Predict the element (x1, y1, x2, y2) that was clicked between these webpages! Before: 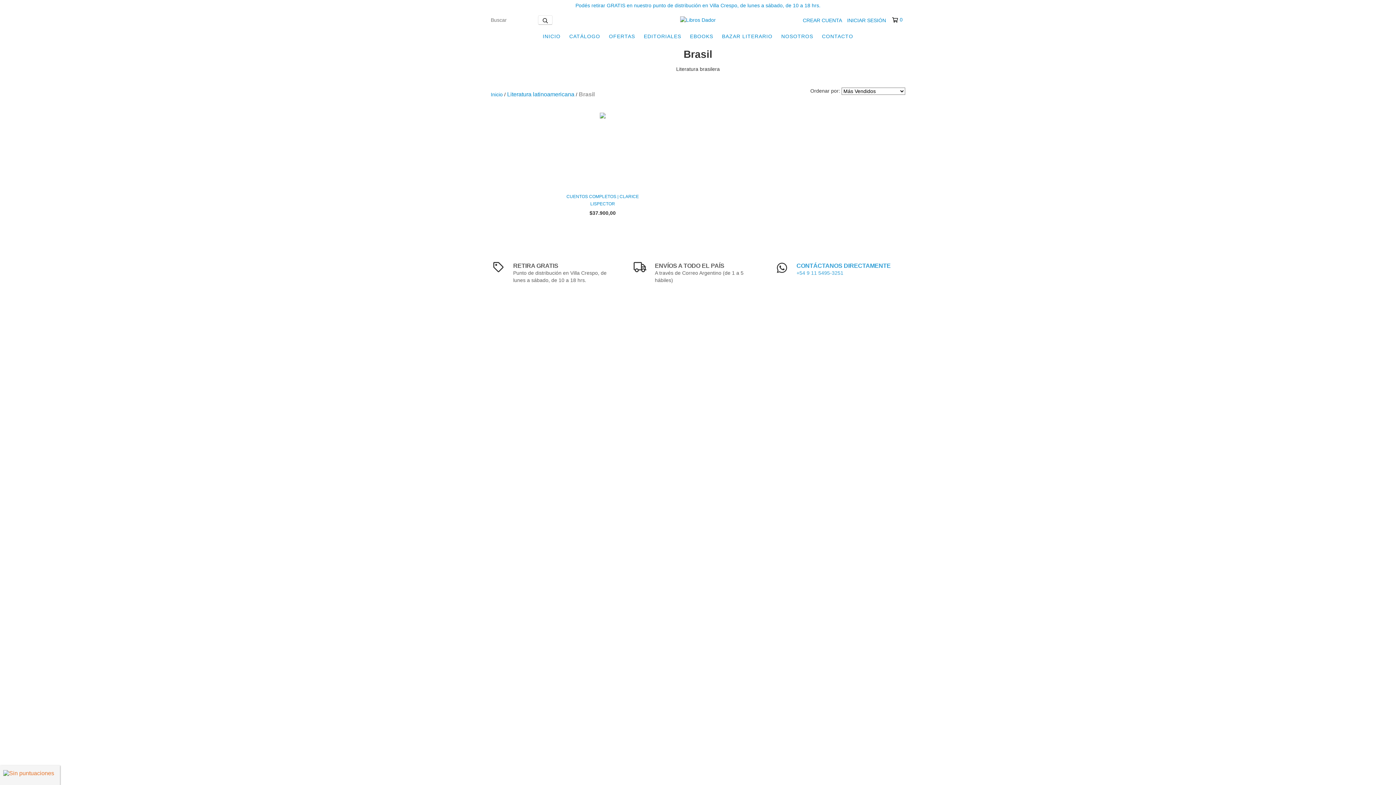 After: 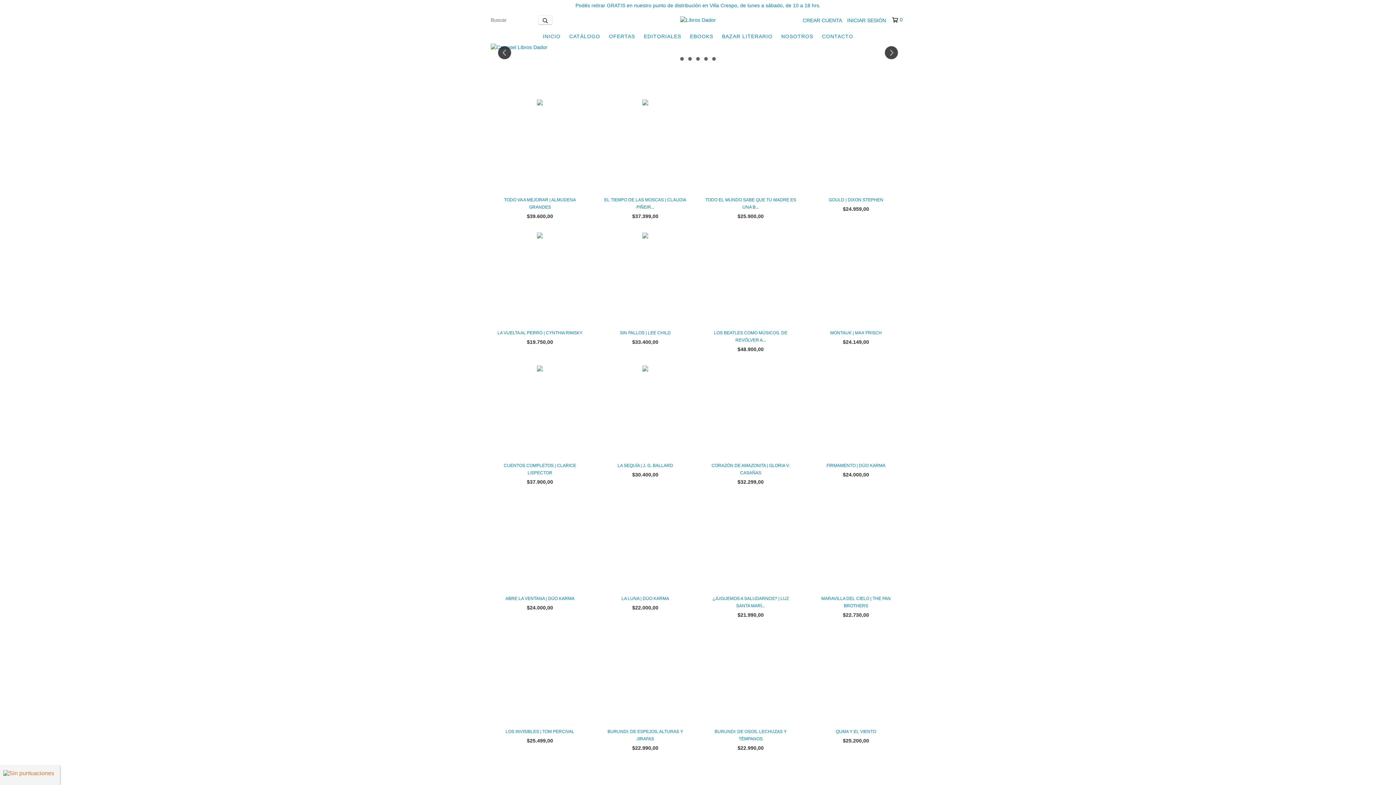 Action: bbox: (490, 91, 502, 97) label: Inicio